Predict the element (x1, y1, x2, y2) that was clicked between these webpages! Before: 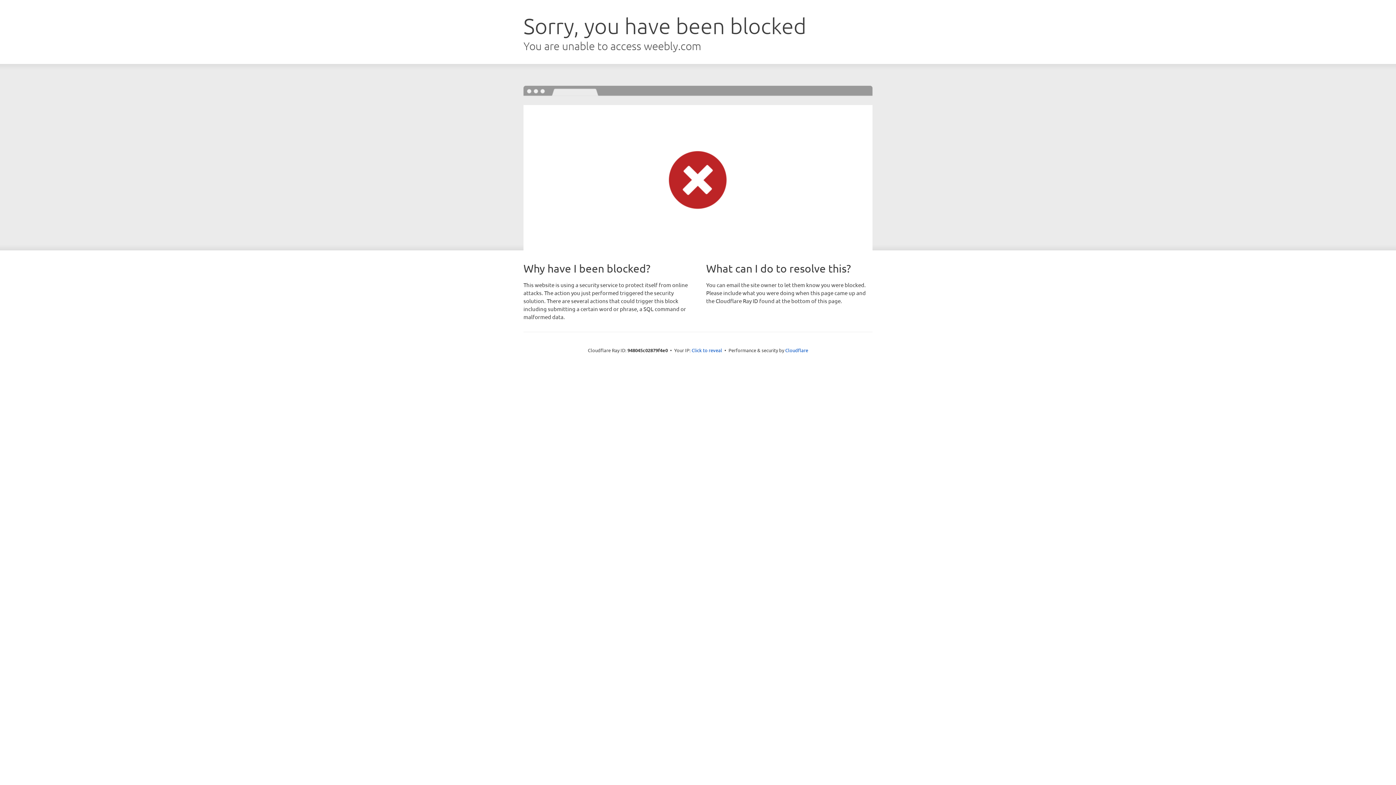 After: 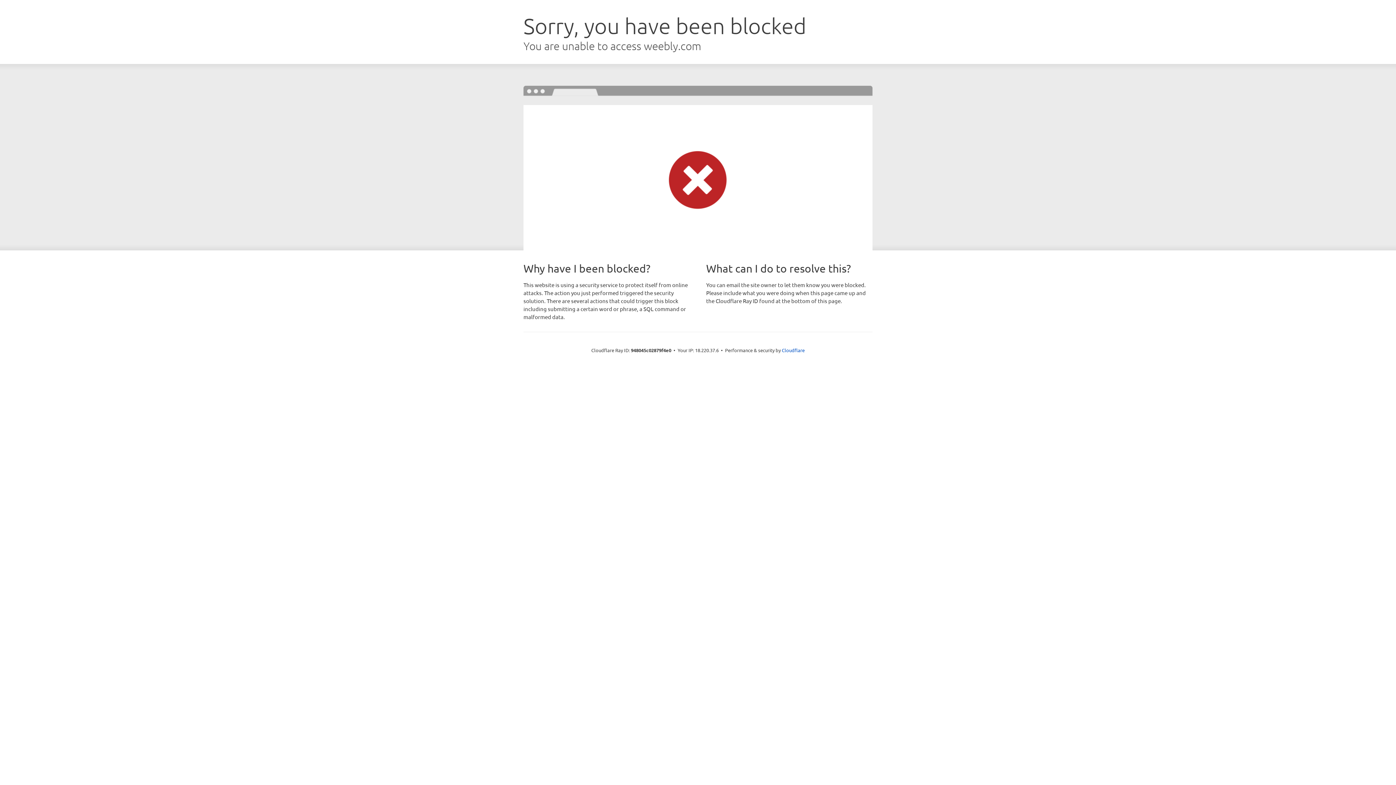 Action: bbox: (691, 346, 722, 353) label: Click to reveal